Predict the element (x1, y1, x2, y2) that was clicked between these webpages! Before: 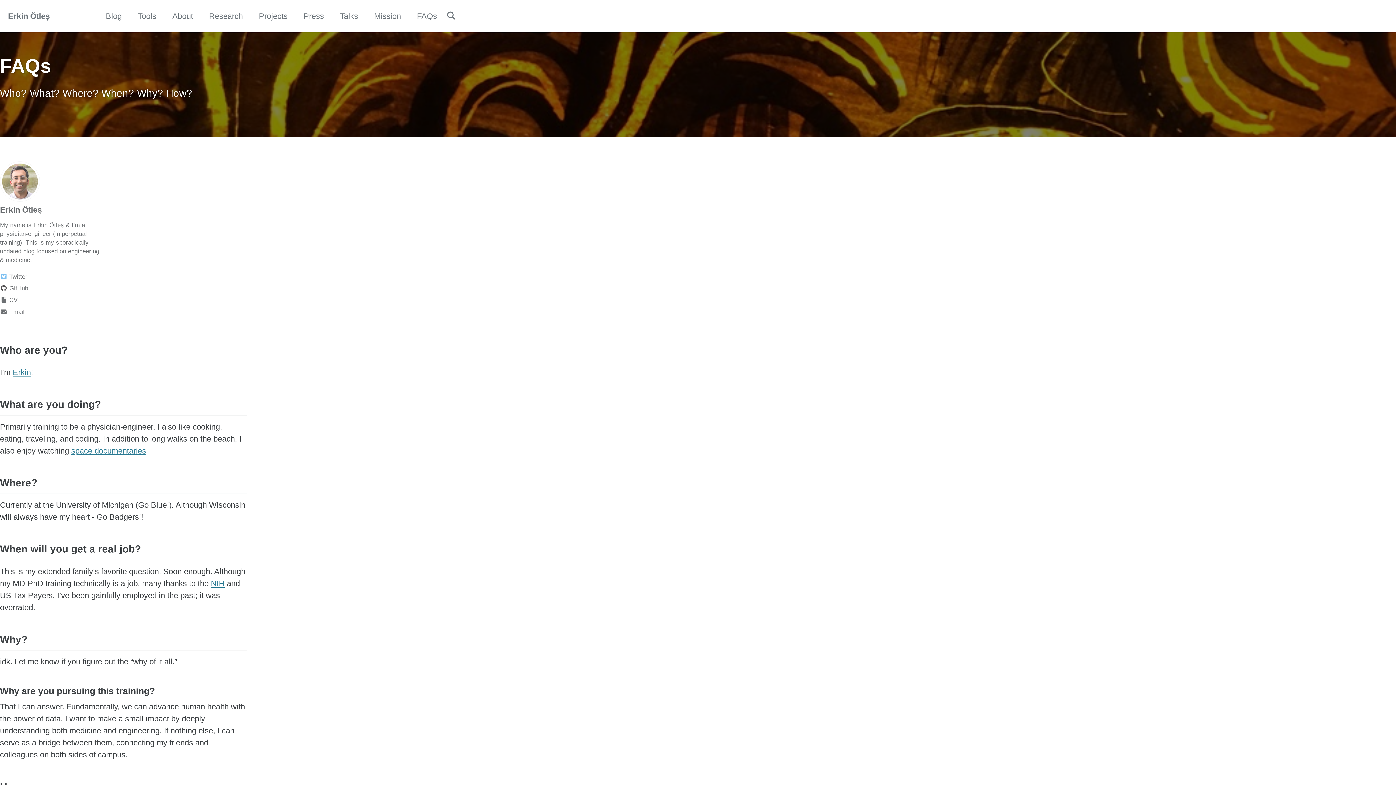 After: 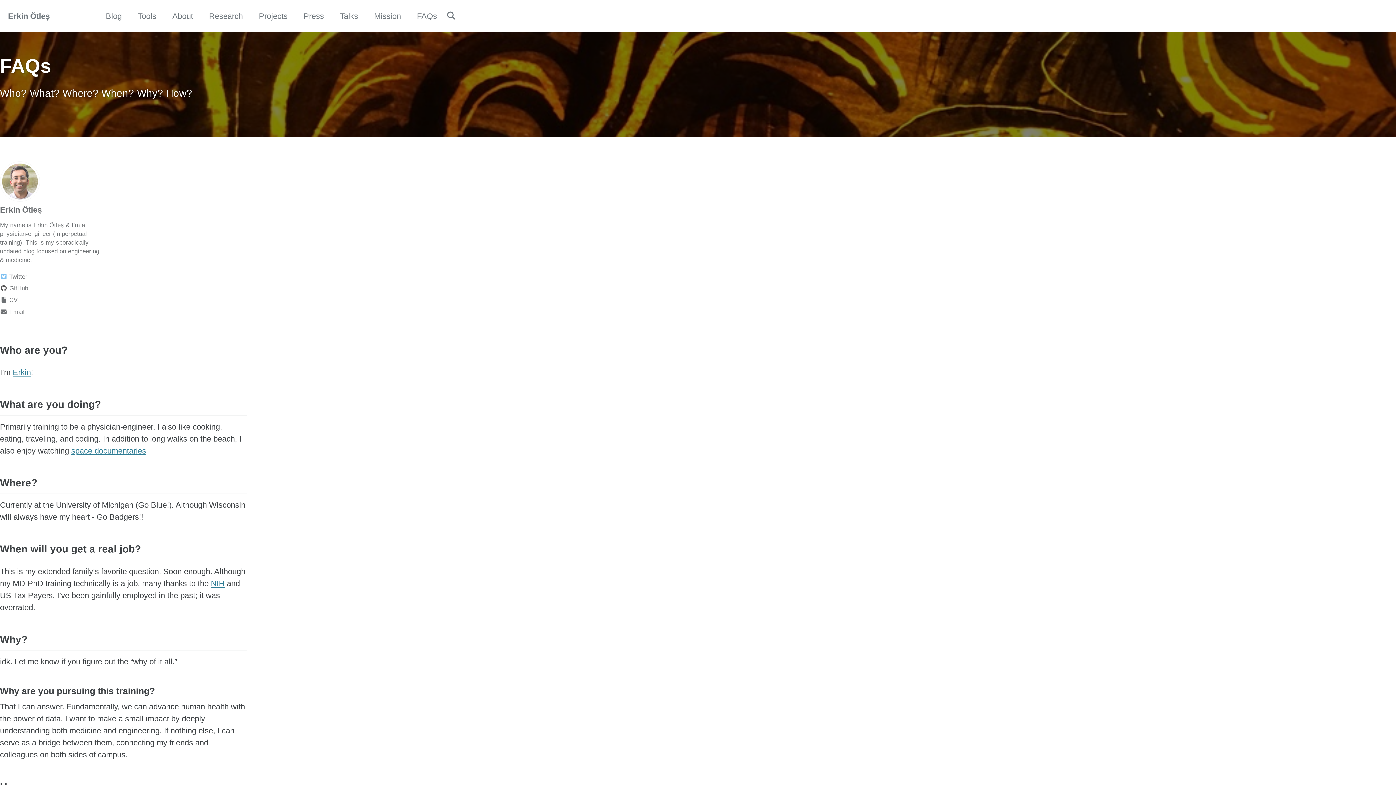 Action: label: FAQs bbox: (417, 10, 437, 22)